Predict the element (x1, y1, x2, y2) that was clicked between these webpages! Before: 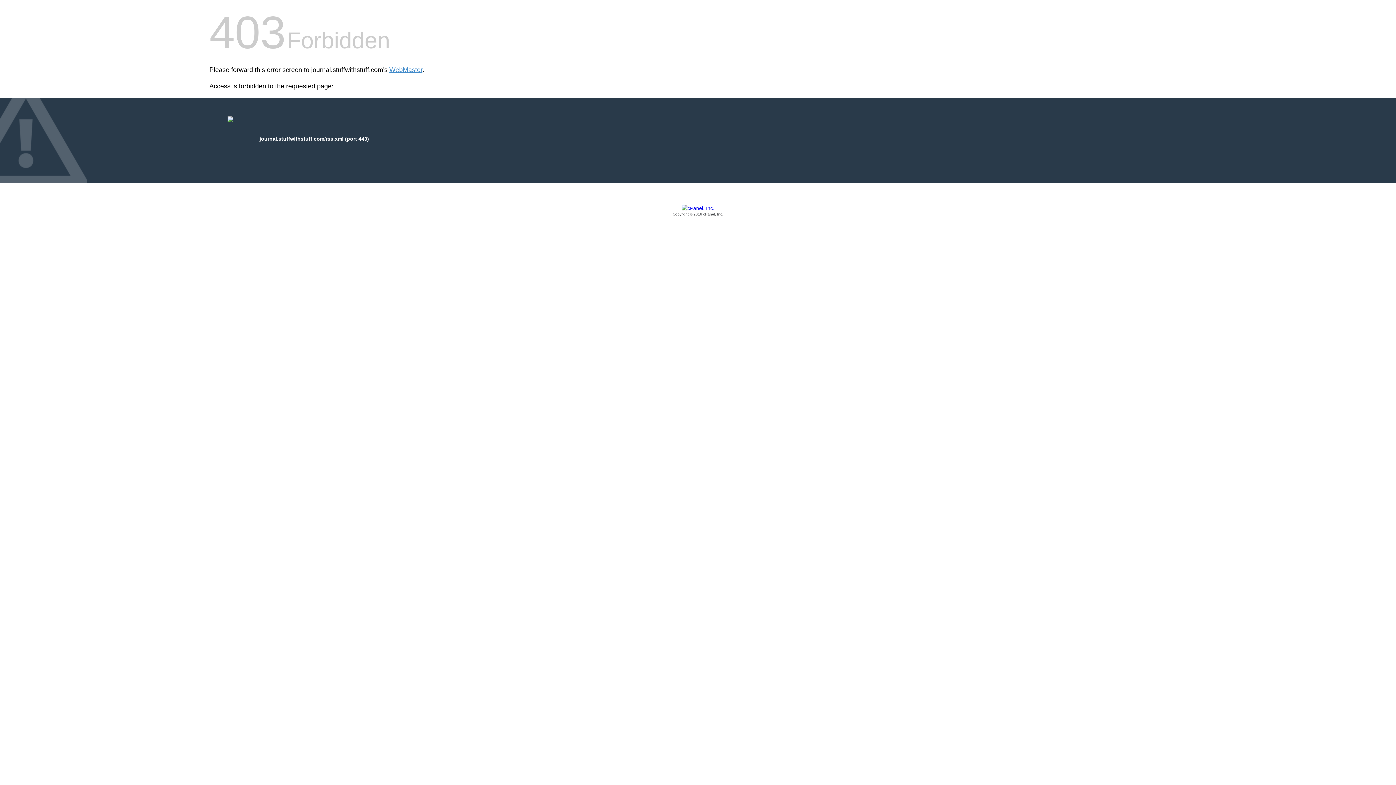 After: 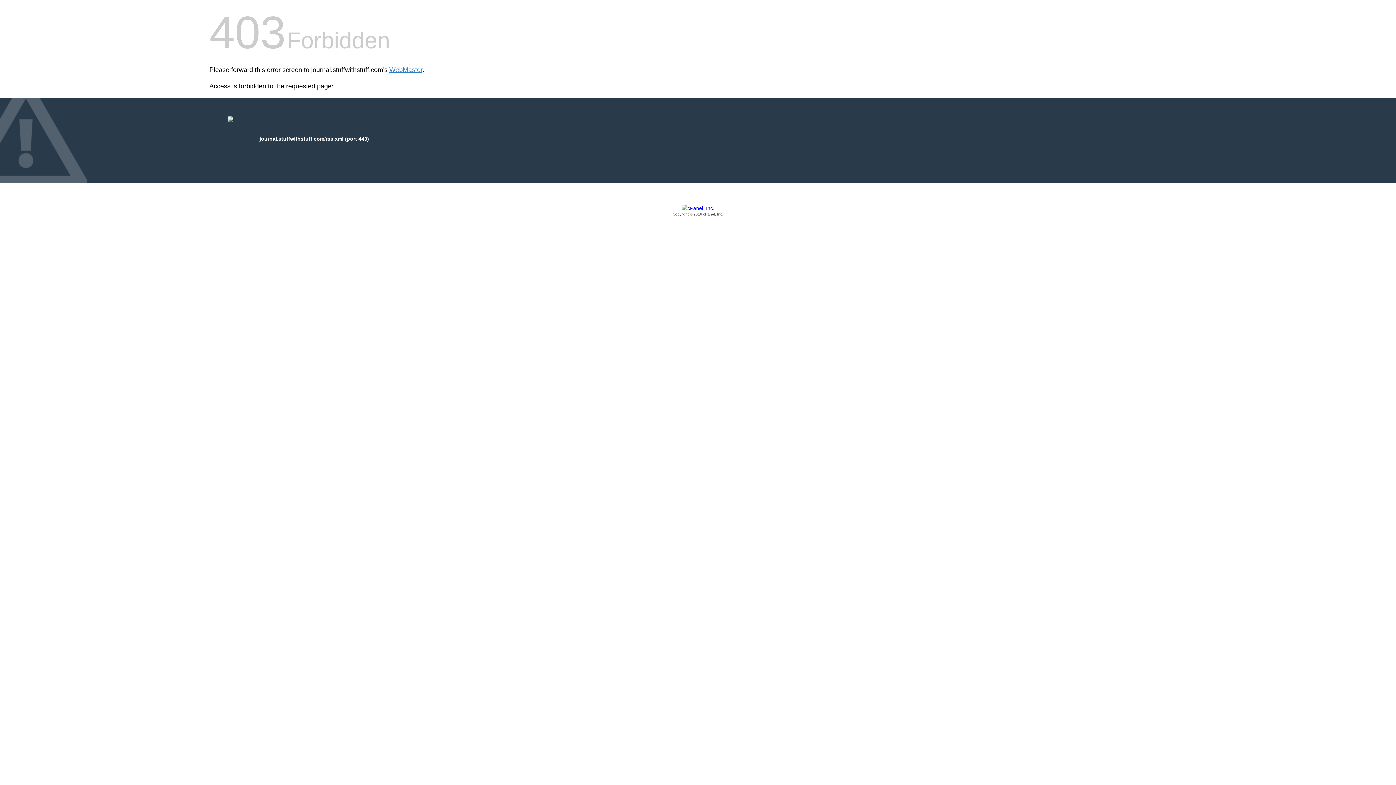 Action: bbox: (209, 205, 1186, 217) label: Copyright © 2016 cPanel, Inc.